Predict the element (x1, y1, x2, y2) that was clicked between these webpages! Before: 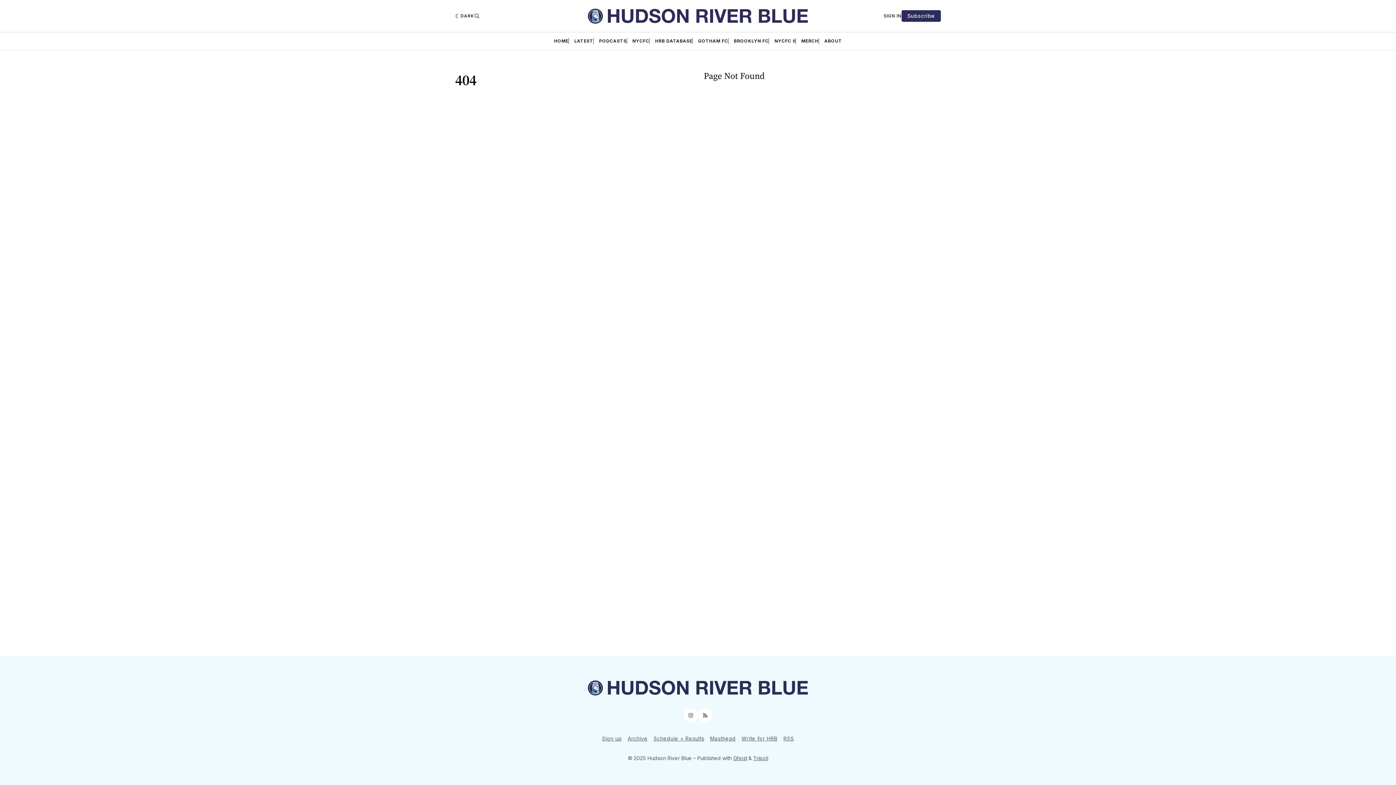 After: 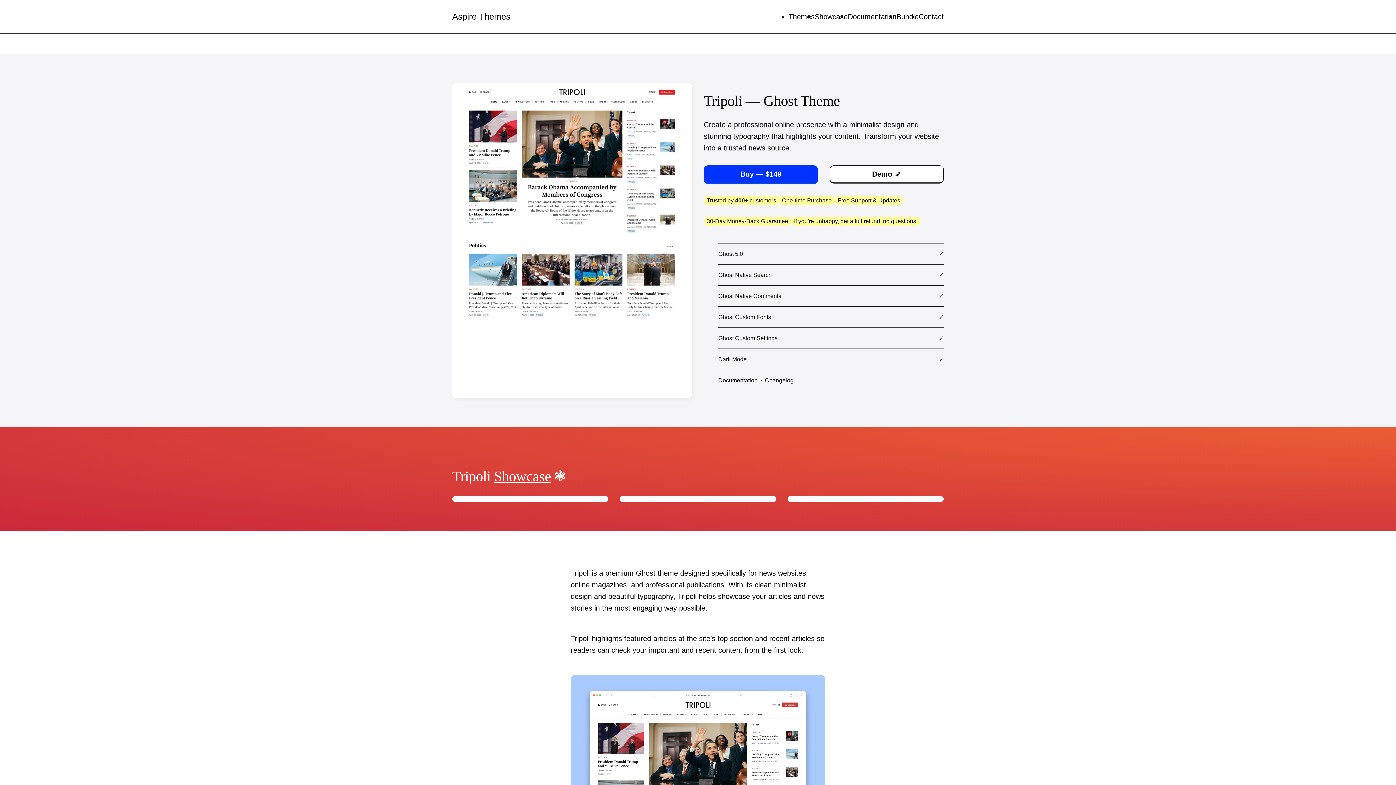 Action: bbox: (753, 755, 768, 761) label: Tripoli